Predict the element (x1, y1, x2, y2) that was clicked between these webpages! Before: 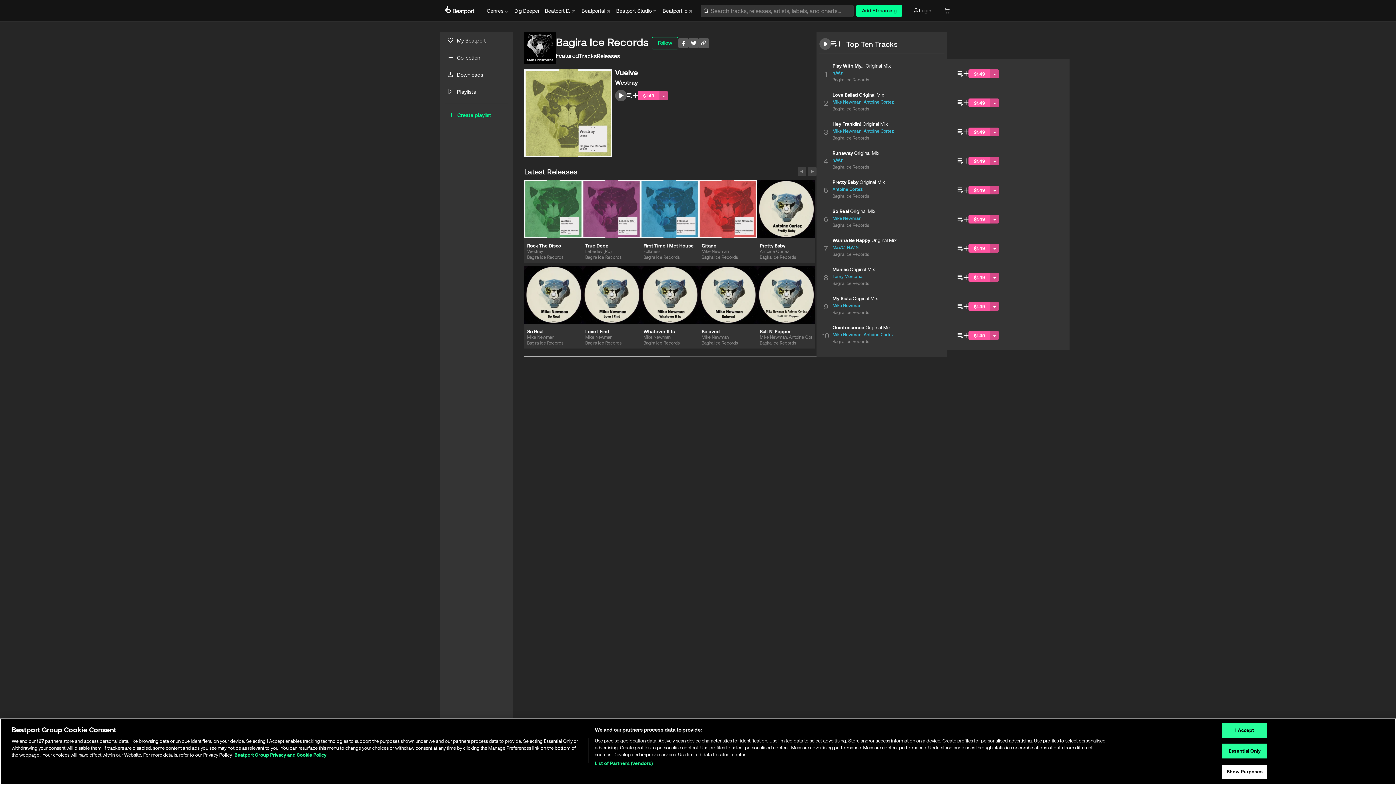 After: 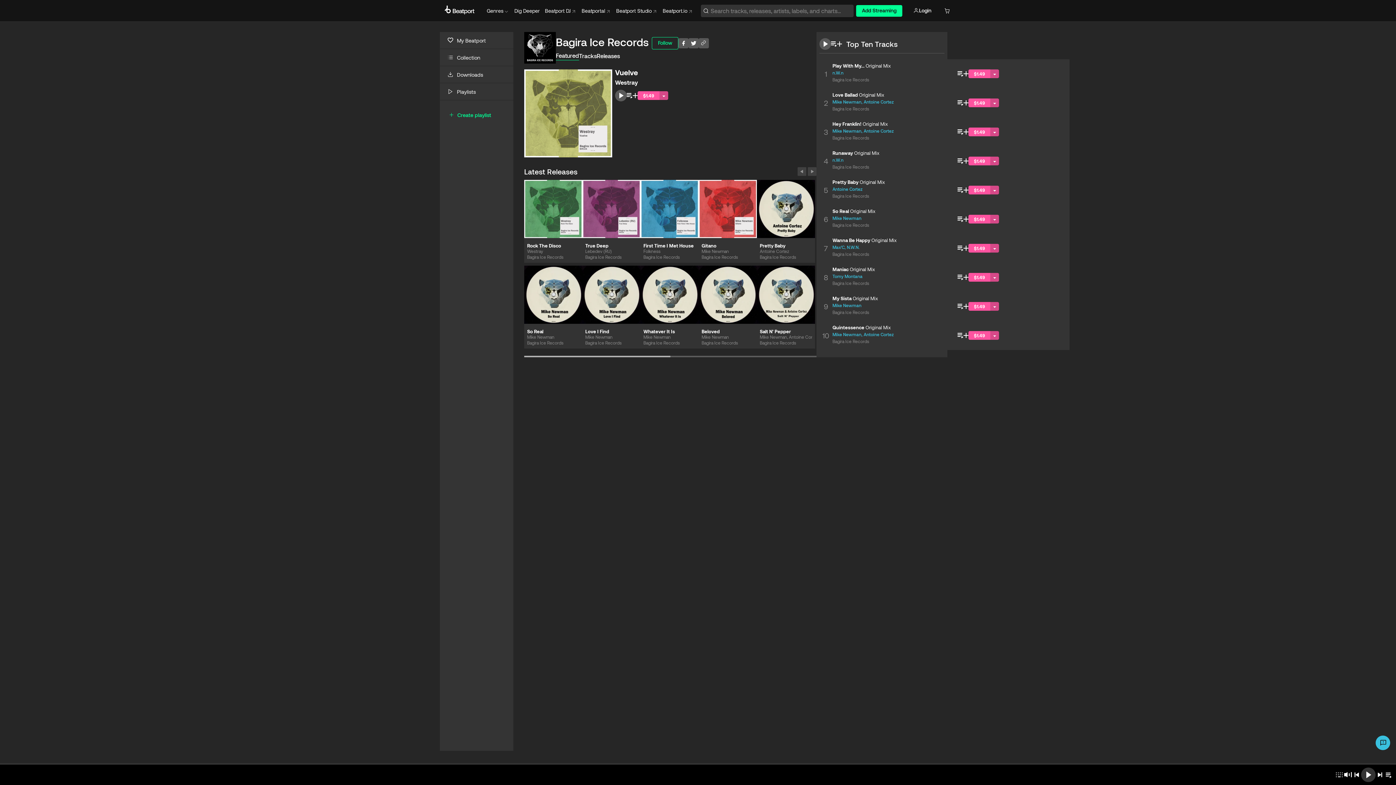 Action: bbox: (1222, 744, 1267, 758) label: Essential Only